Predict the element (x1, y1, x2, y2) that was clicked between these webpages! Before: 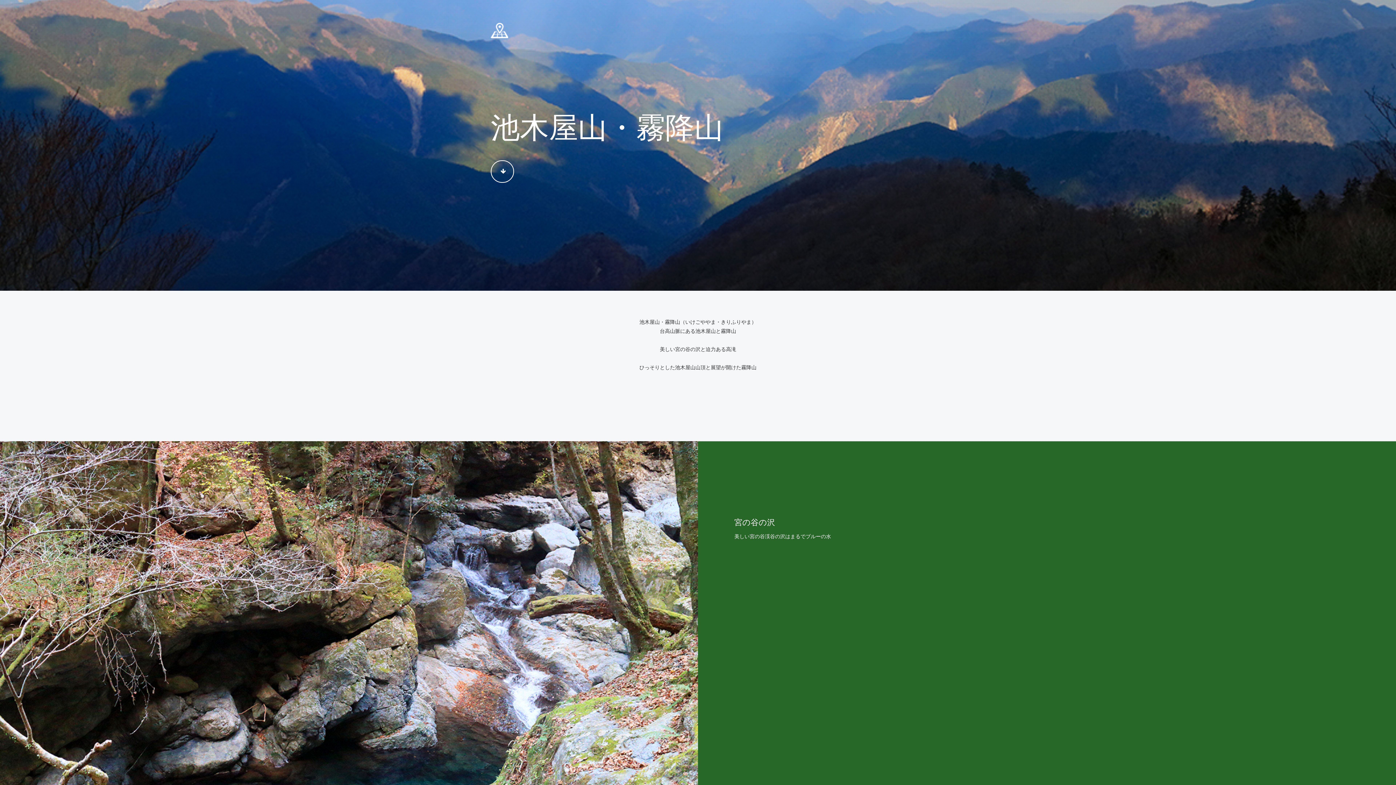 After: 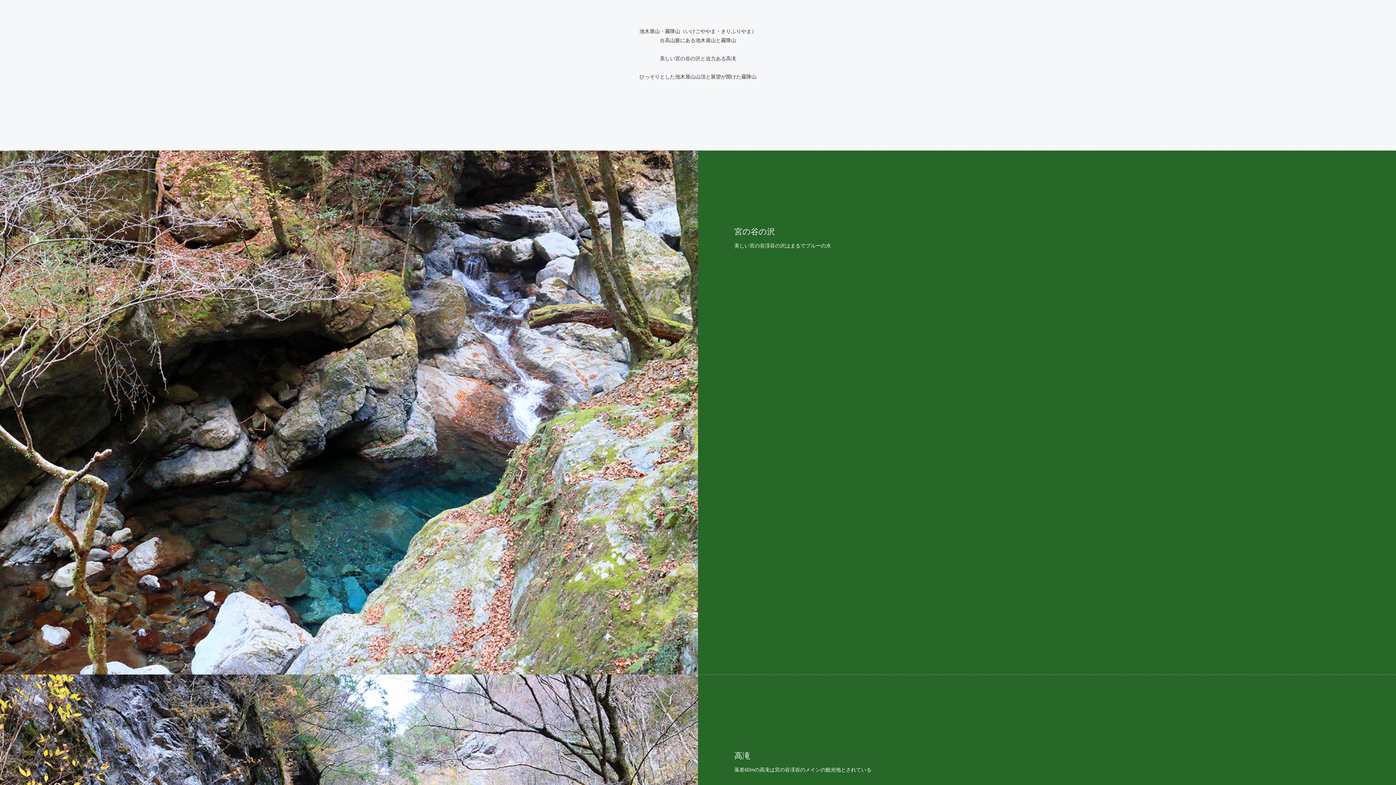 Action: bbox: (490, 160, 514, 182)